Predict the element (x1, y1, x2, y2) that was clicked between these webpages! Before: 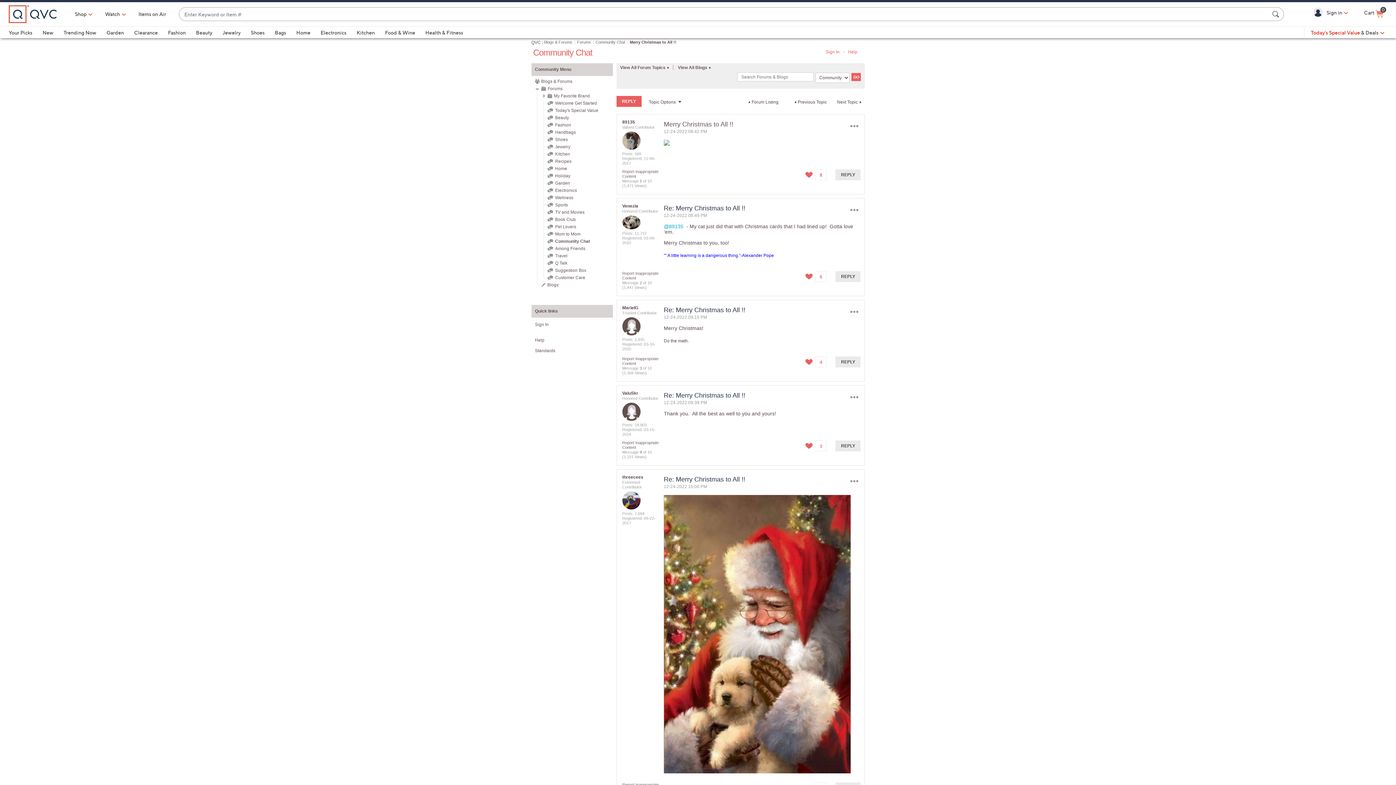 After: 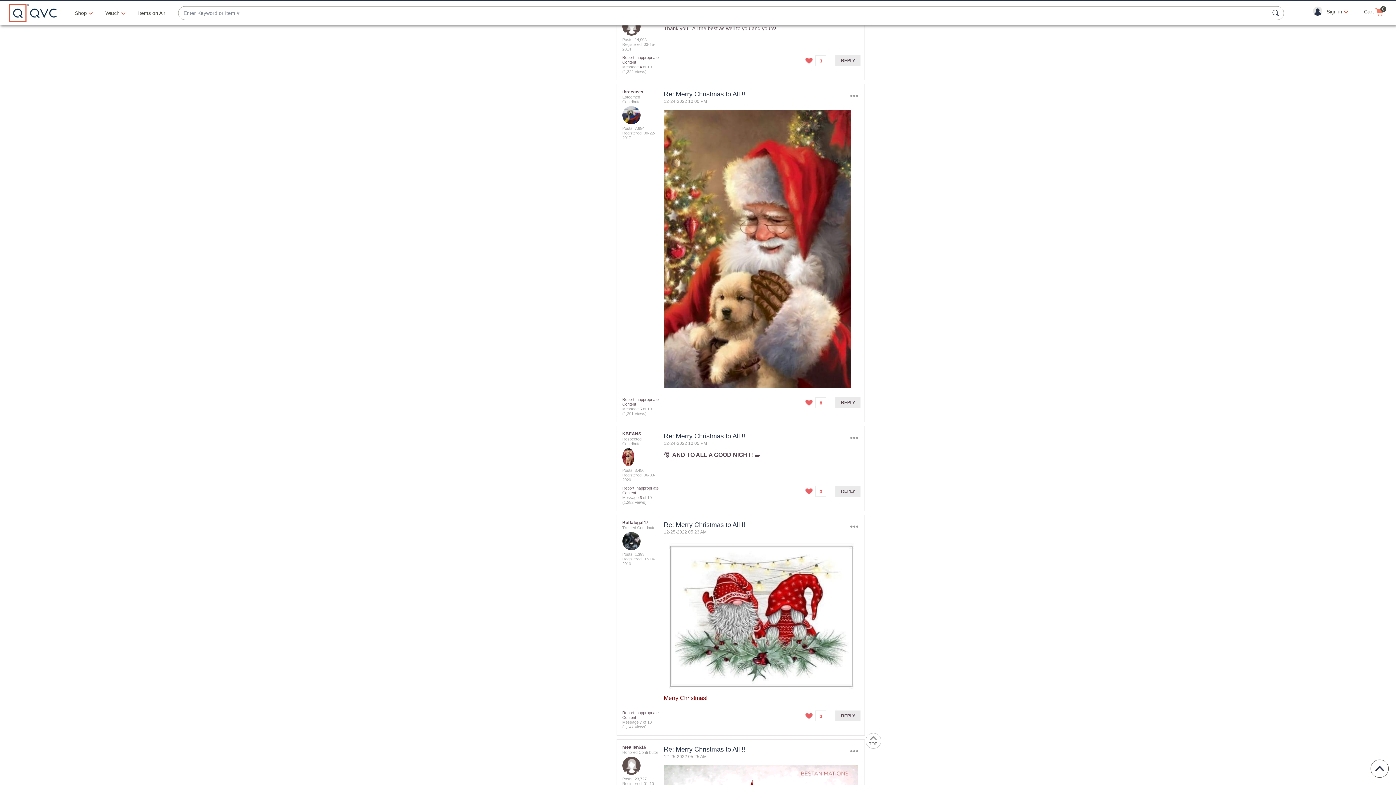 Action: bbox: (639, 450, 642, 454) label: Message 4 of 10